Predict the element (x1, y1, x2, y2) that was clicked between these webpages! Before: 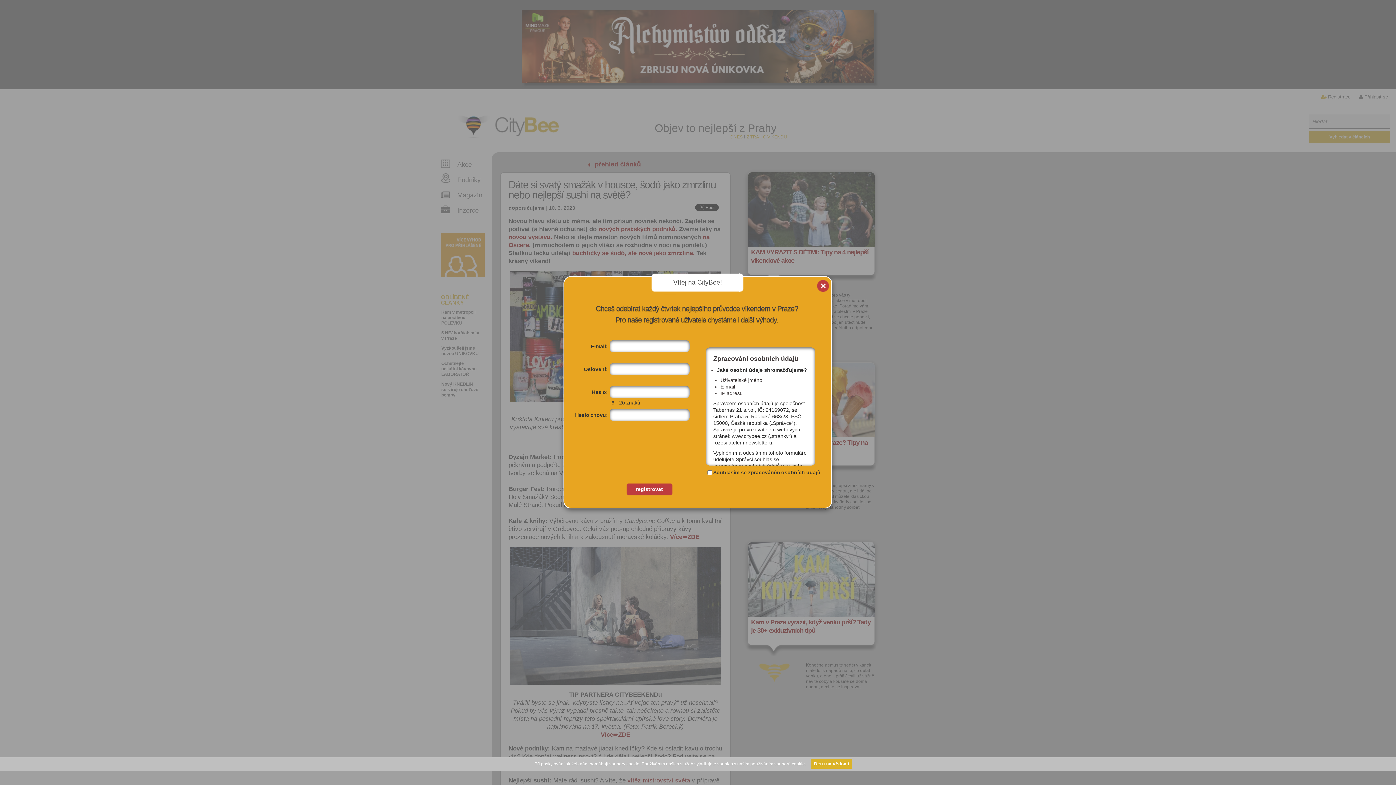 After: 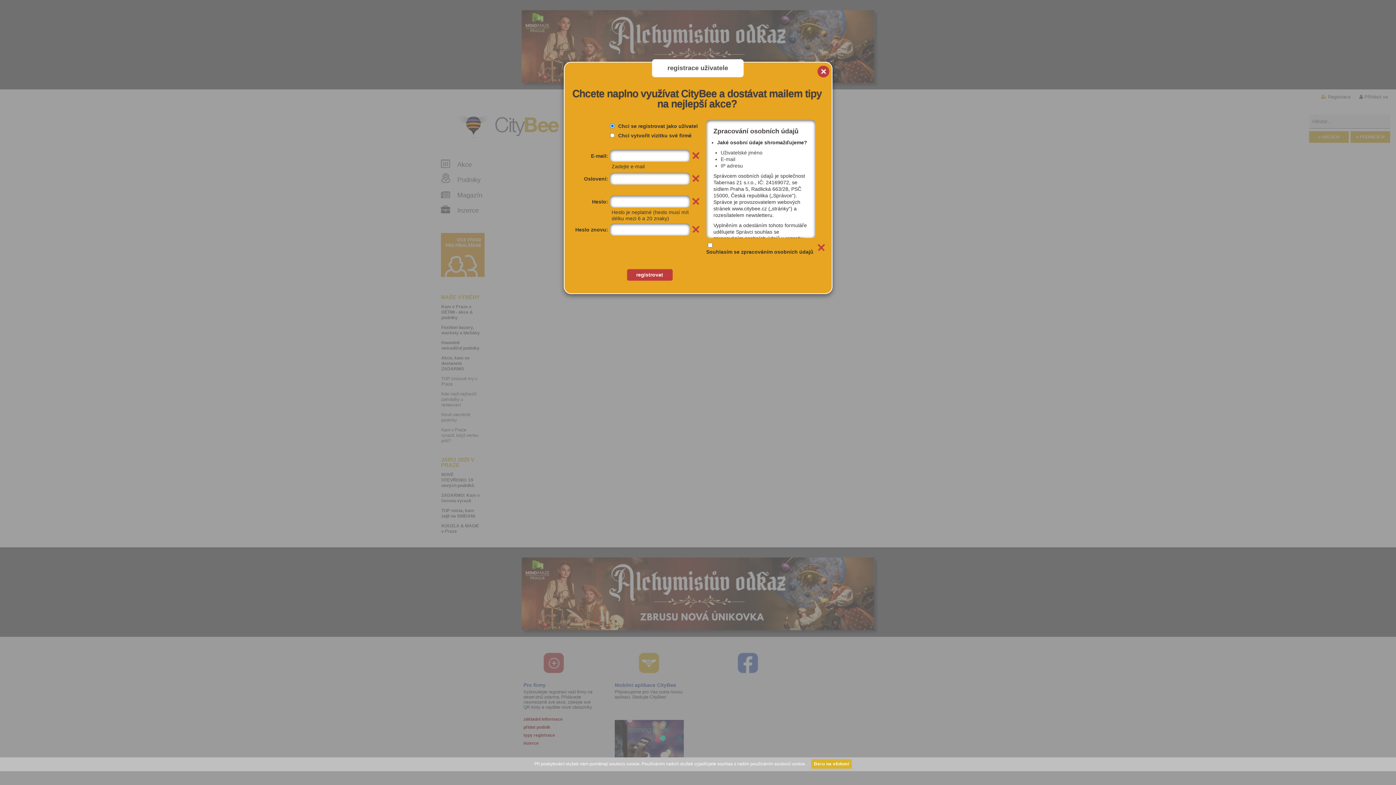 Action: bbox: (625, 483, 669, 498) label: registrovat